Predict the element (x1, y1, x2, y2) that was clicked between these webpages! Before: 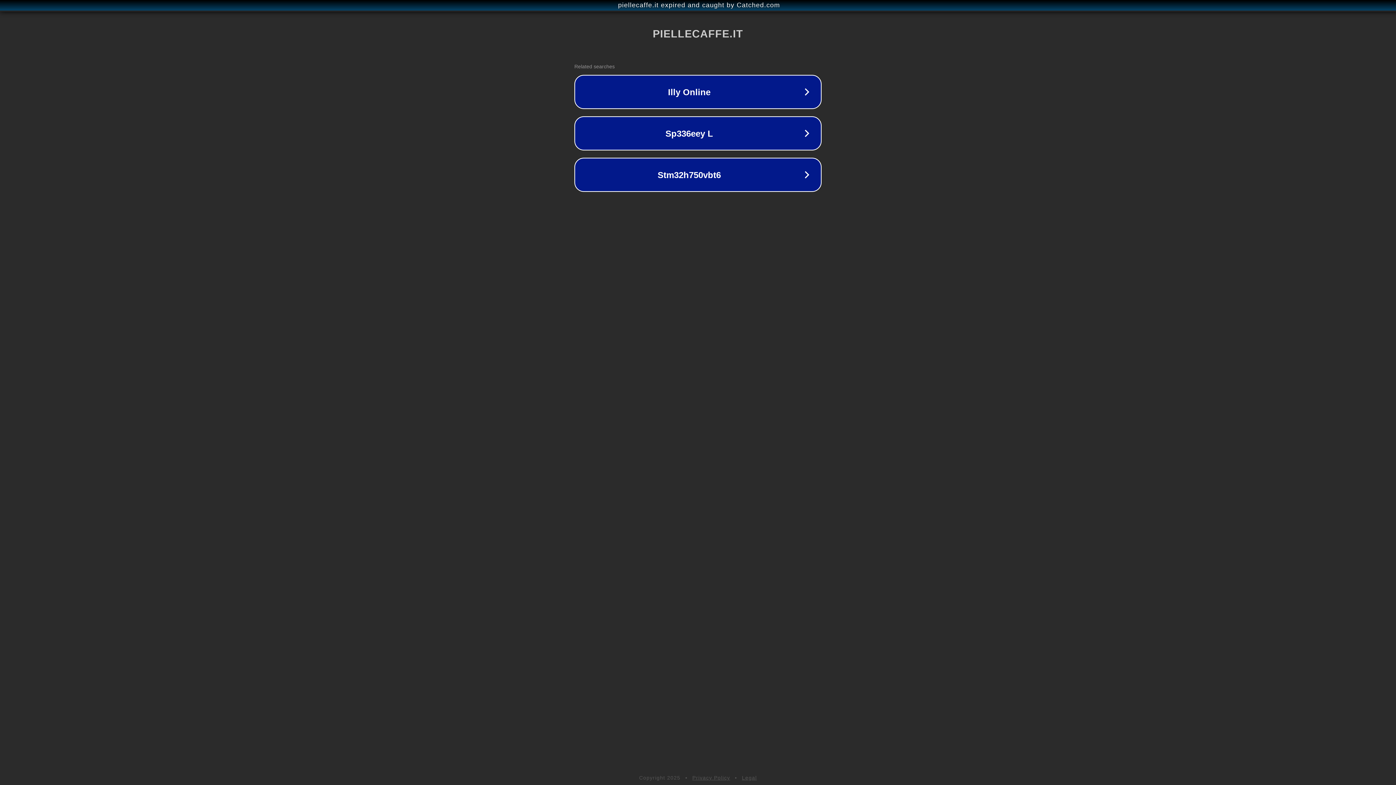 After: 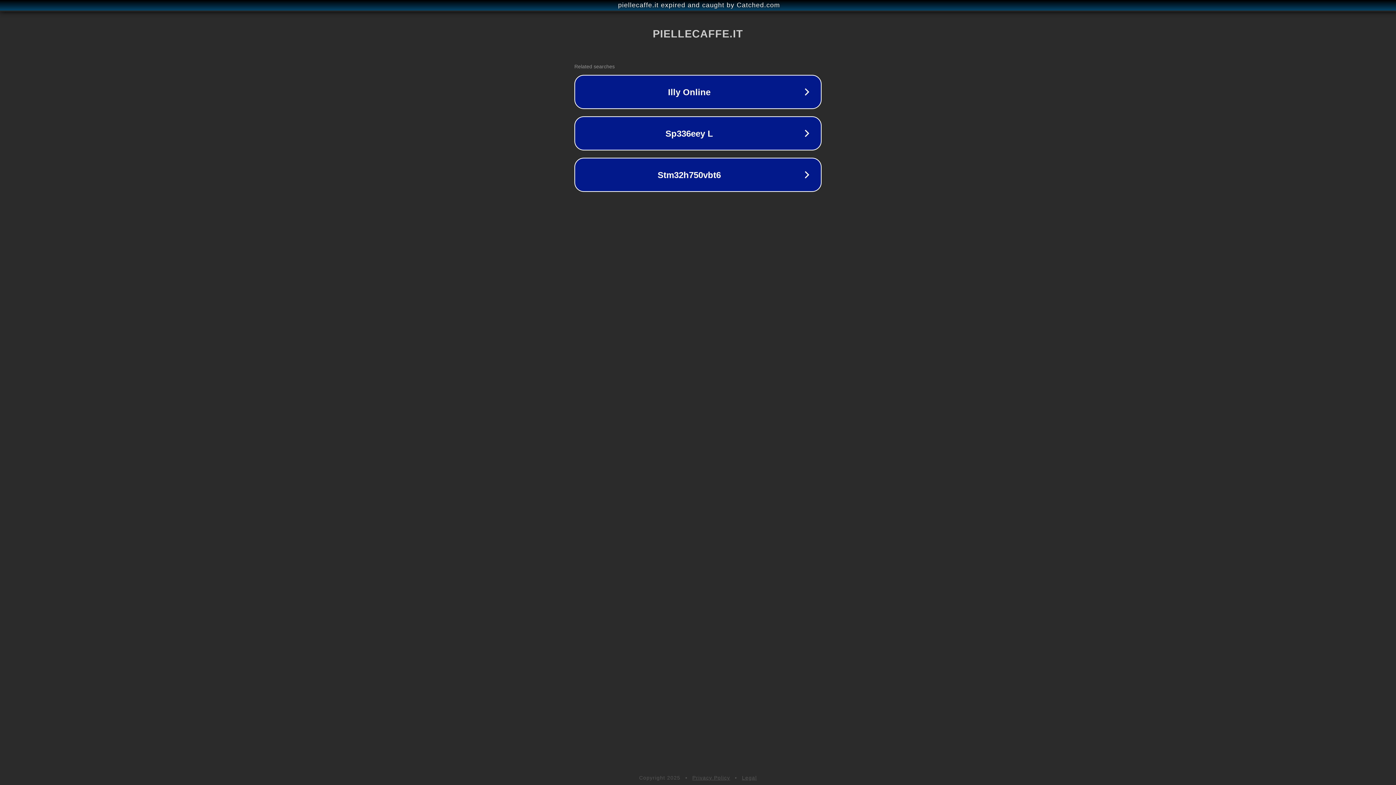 Action: label: Legal bbox: (742, 775, 757, 781)